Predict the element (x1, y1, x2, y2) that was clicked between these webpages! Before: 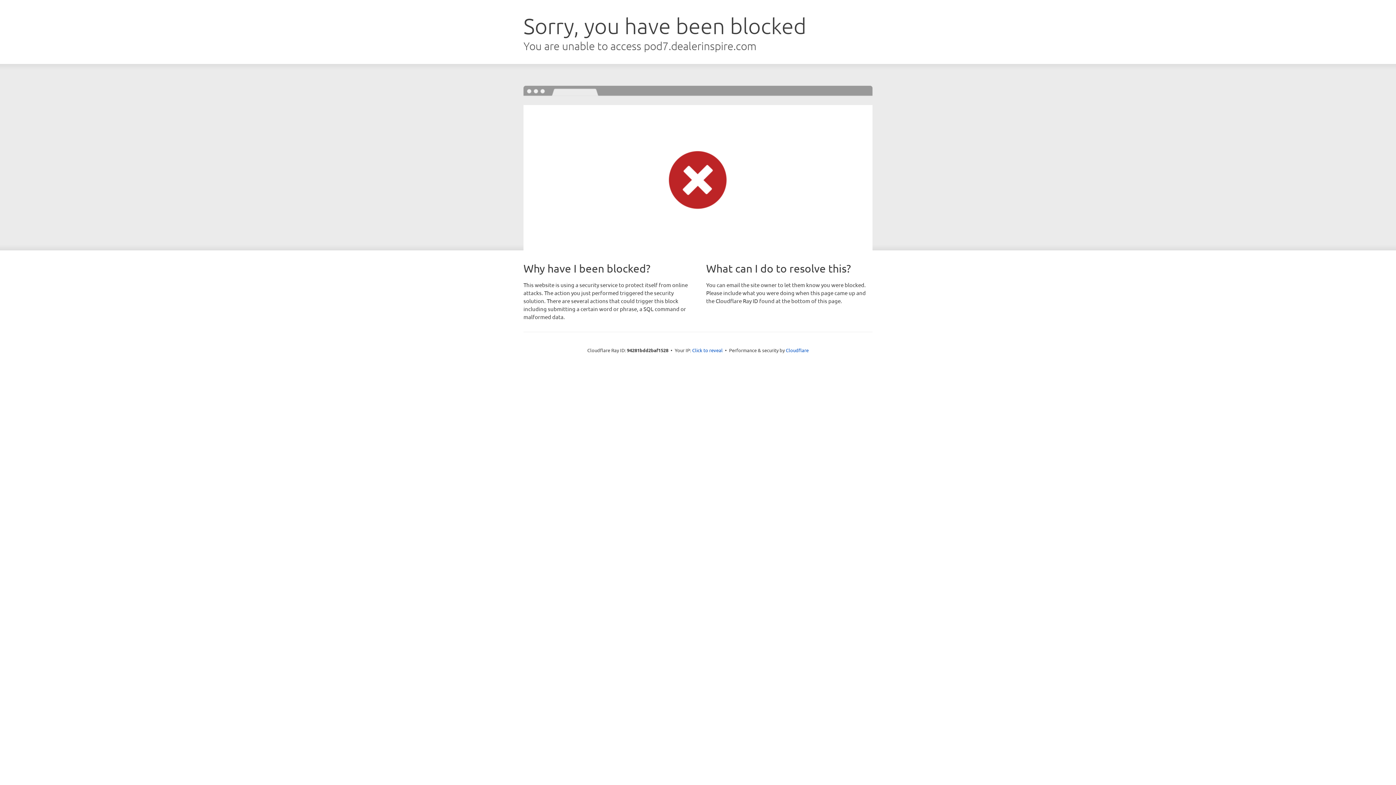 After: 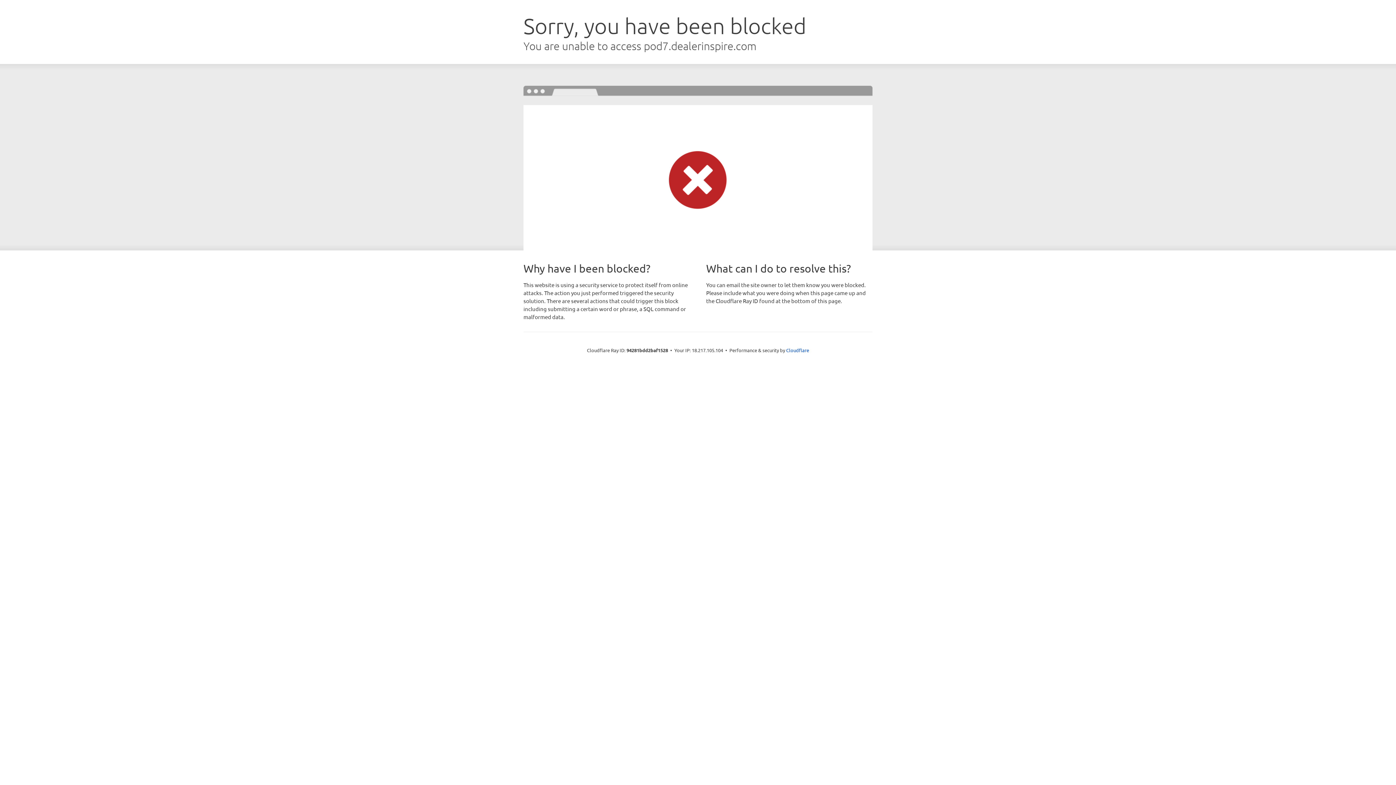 Action: label: Click to reveal bbox: (692, 346, 722, 353)